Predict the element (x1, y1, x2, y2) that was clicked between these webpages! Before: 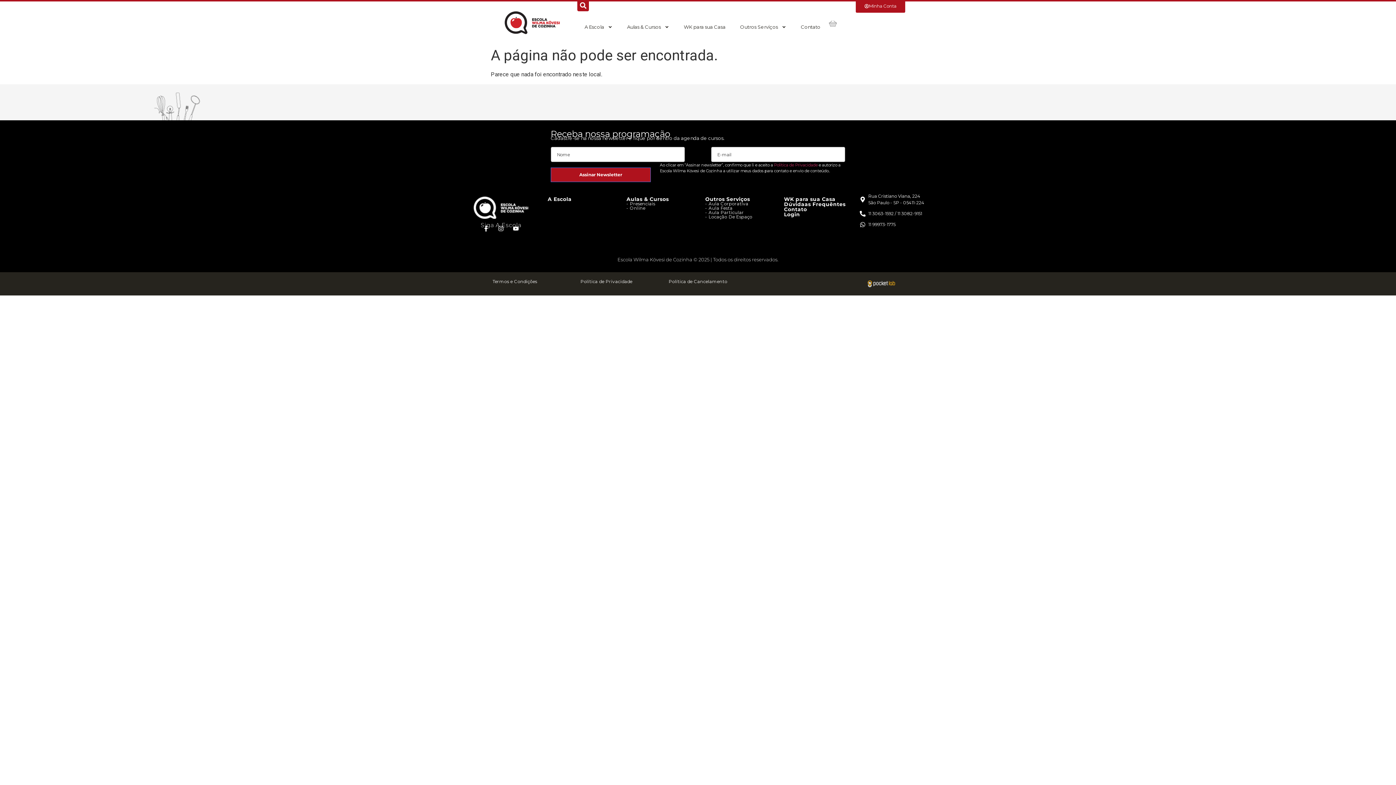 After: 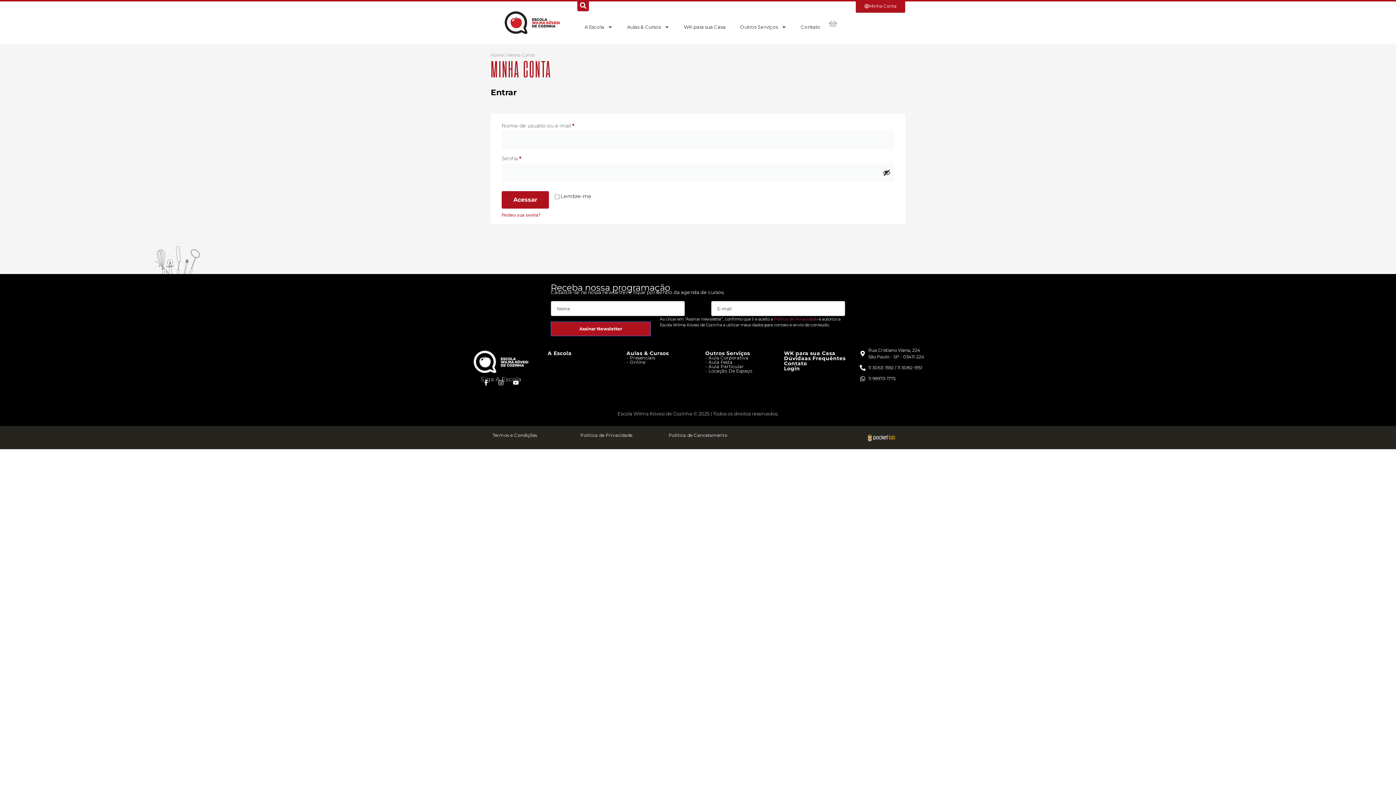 Action: bbox: (856, 0, 905, 12) label: Minha Conta